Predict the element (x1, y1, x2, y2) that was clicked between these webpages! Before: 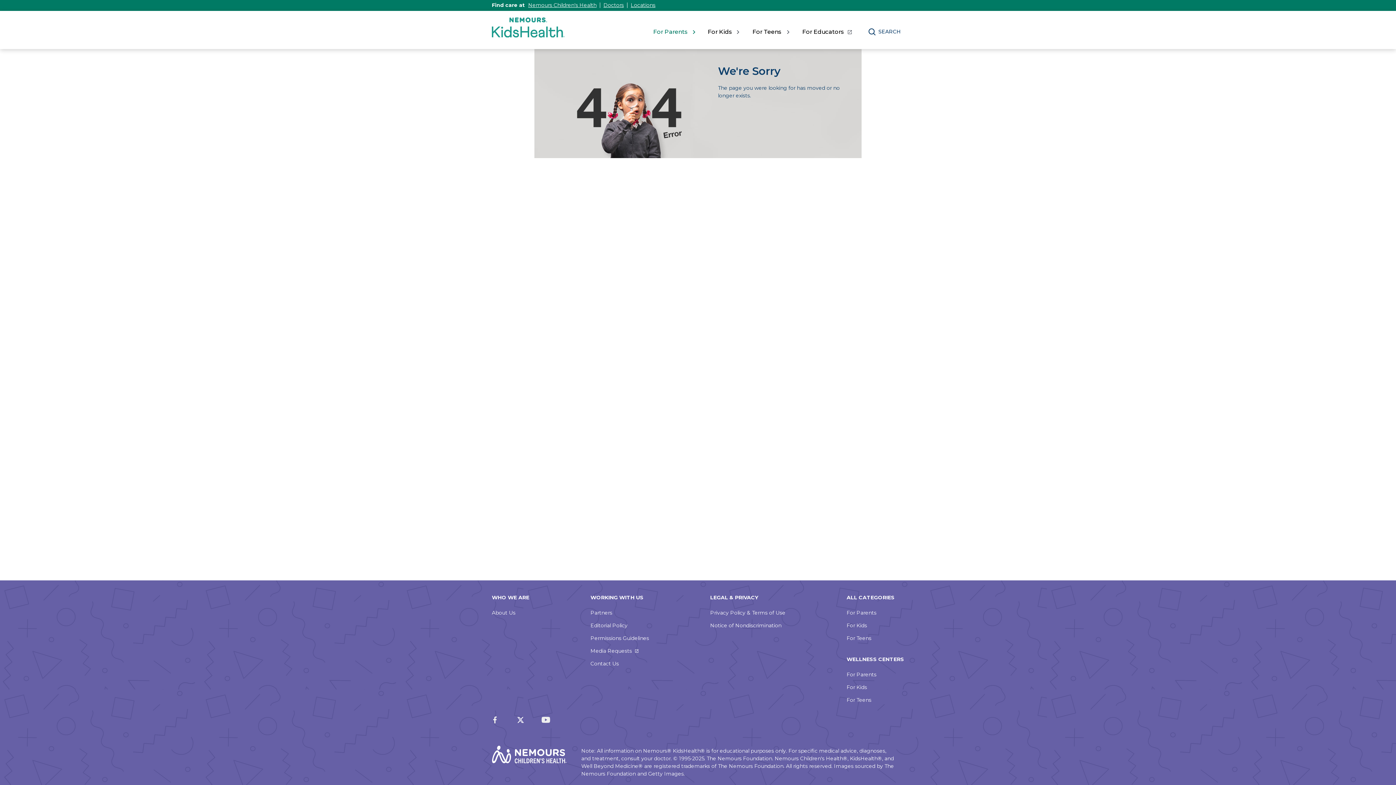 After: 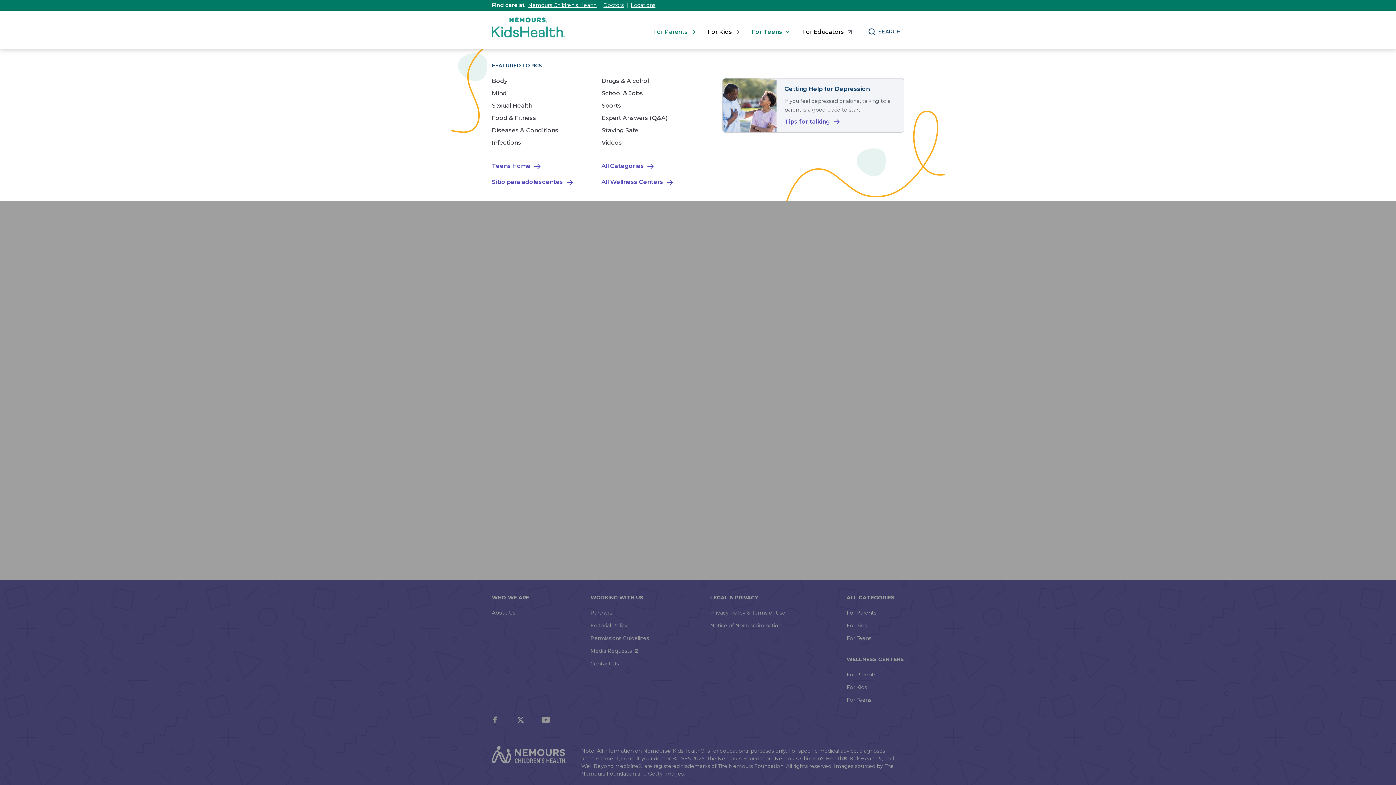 Action: label: For Teens bbox: (752, 27, 789, 36)